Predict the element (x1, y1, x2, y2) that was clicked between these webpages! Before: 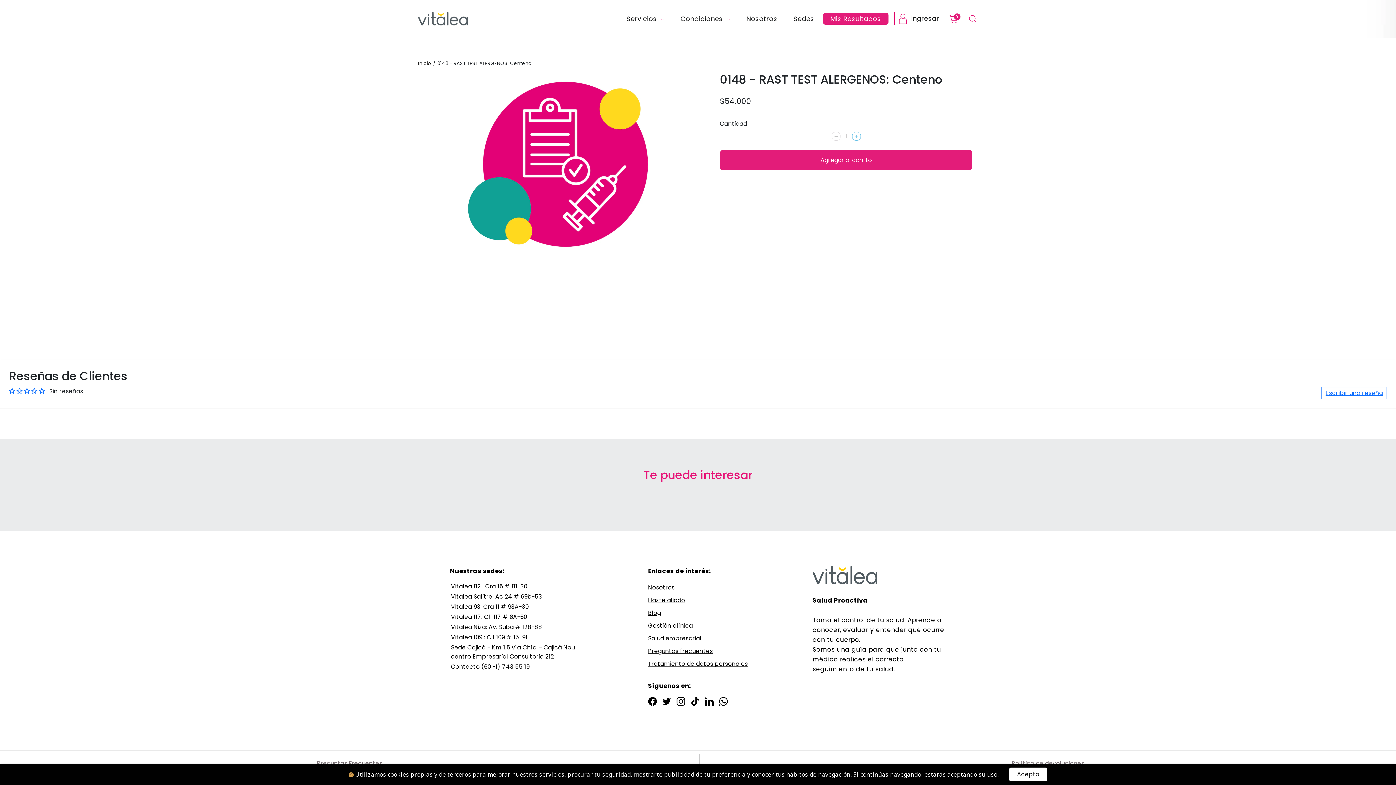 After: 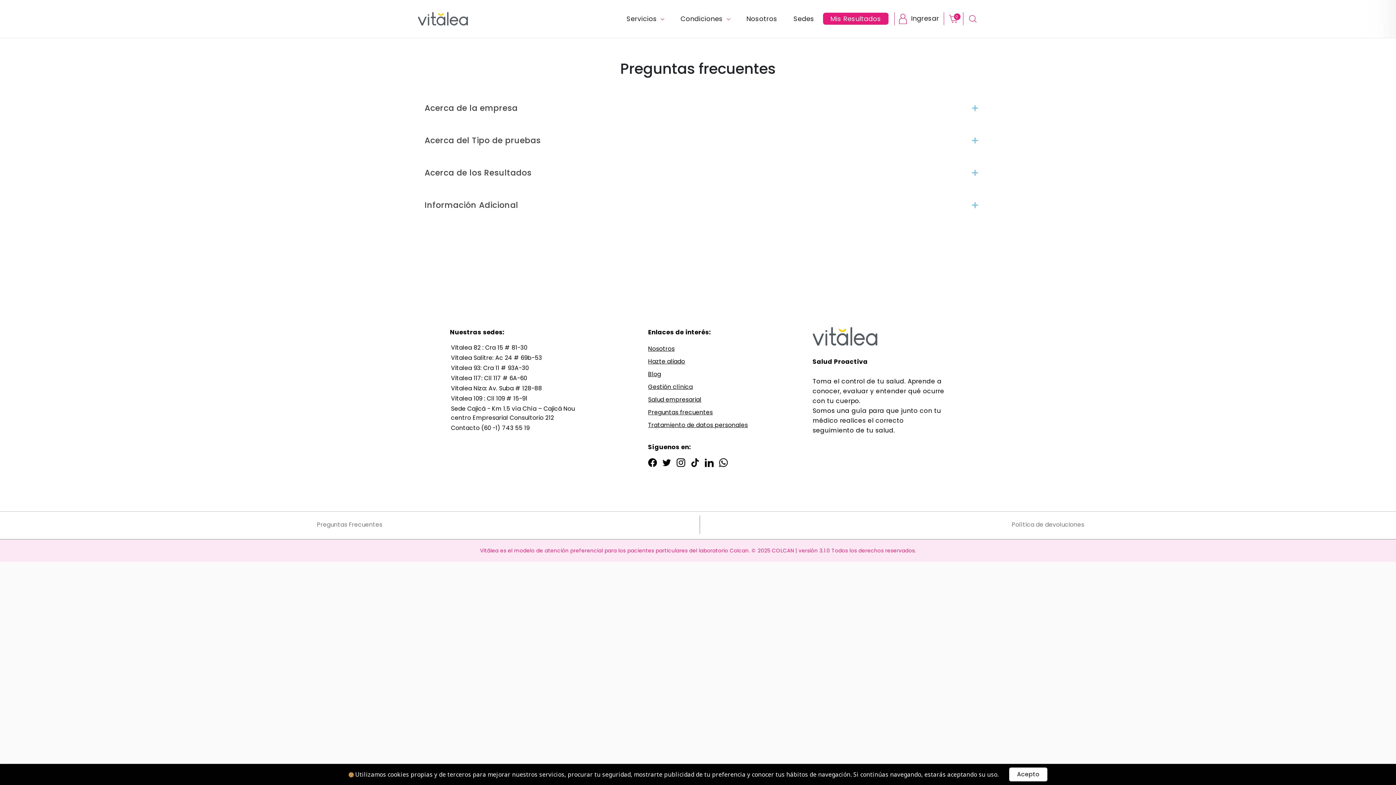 Action: bbox: (316, 758, 382, 769) label: Preguntas Frecuentes